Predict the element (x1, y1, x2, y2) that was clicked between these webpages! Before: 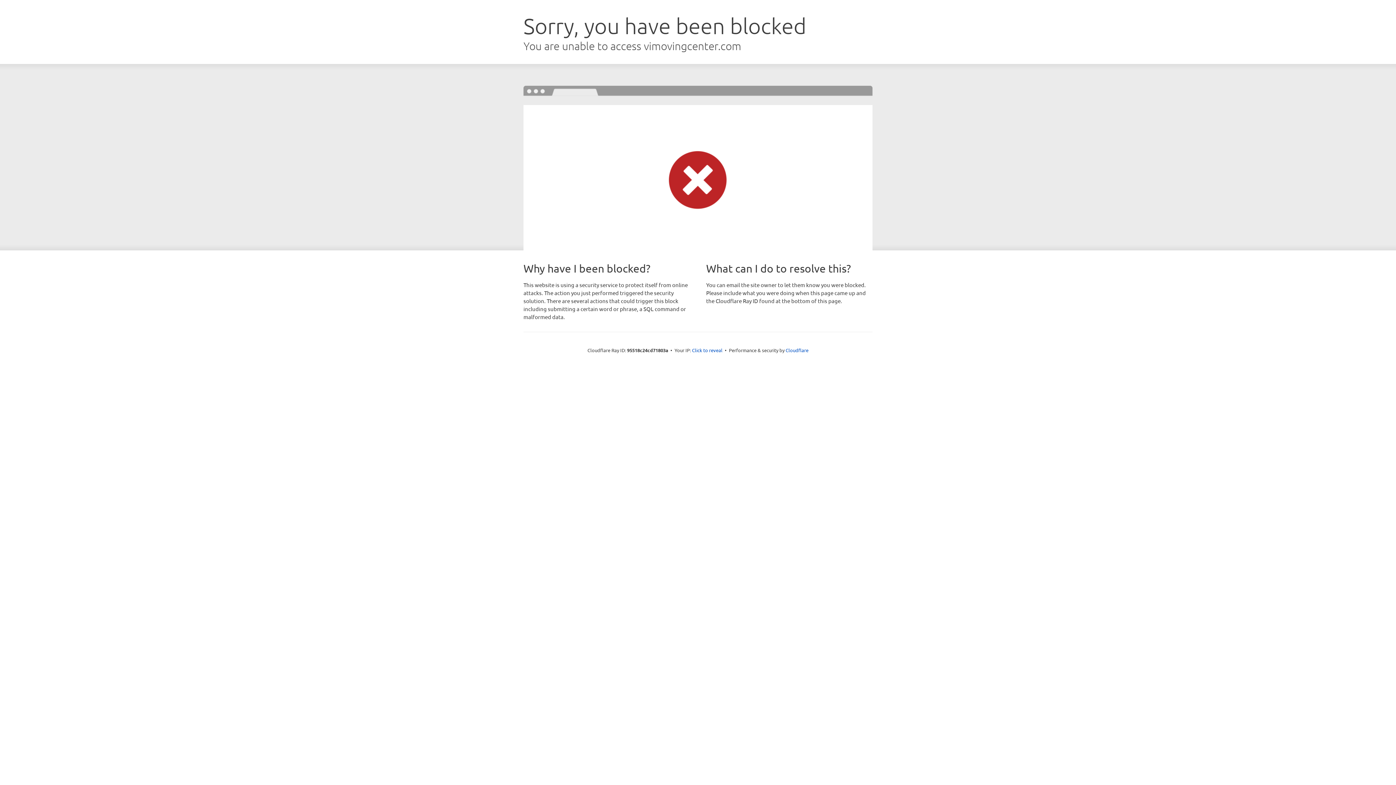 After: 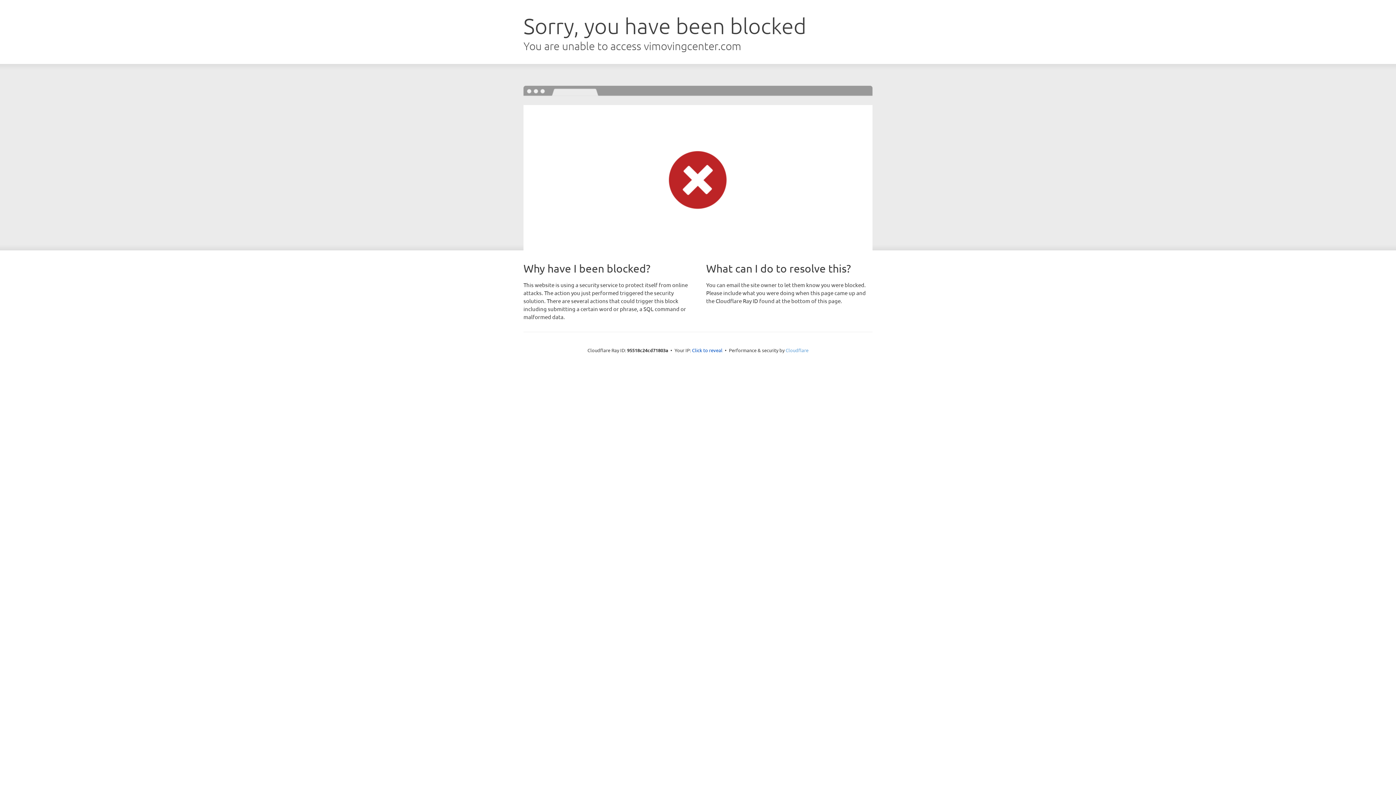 Action: label: Cloudflare bbox: (785, 347, 808, 353)